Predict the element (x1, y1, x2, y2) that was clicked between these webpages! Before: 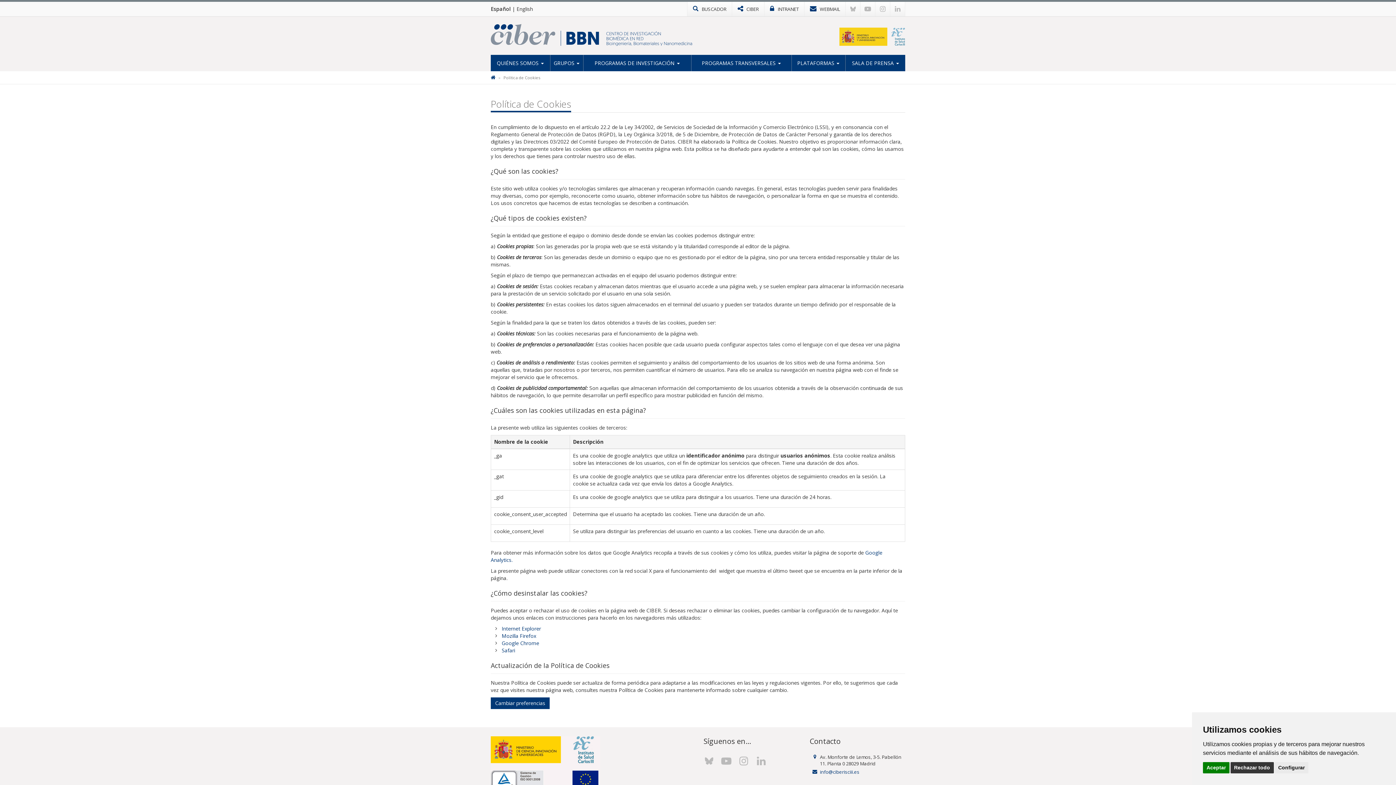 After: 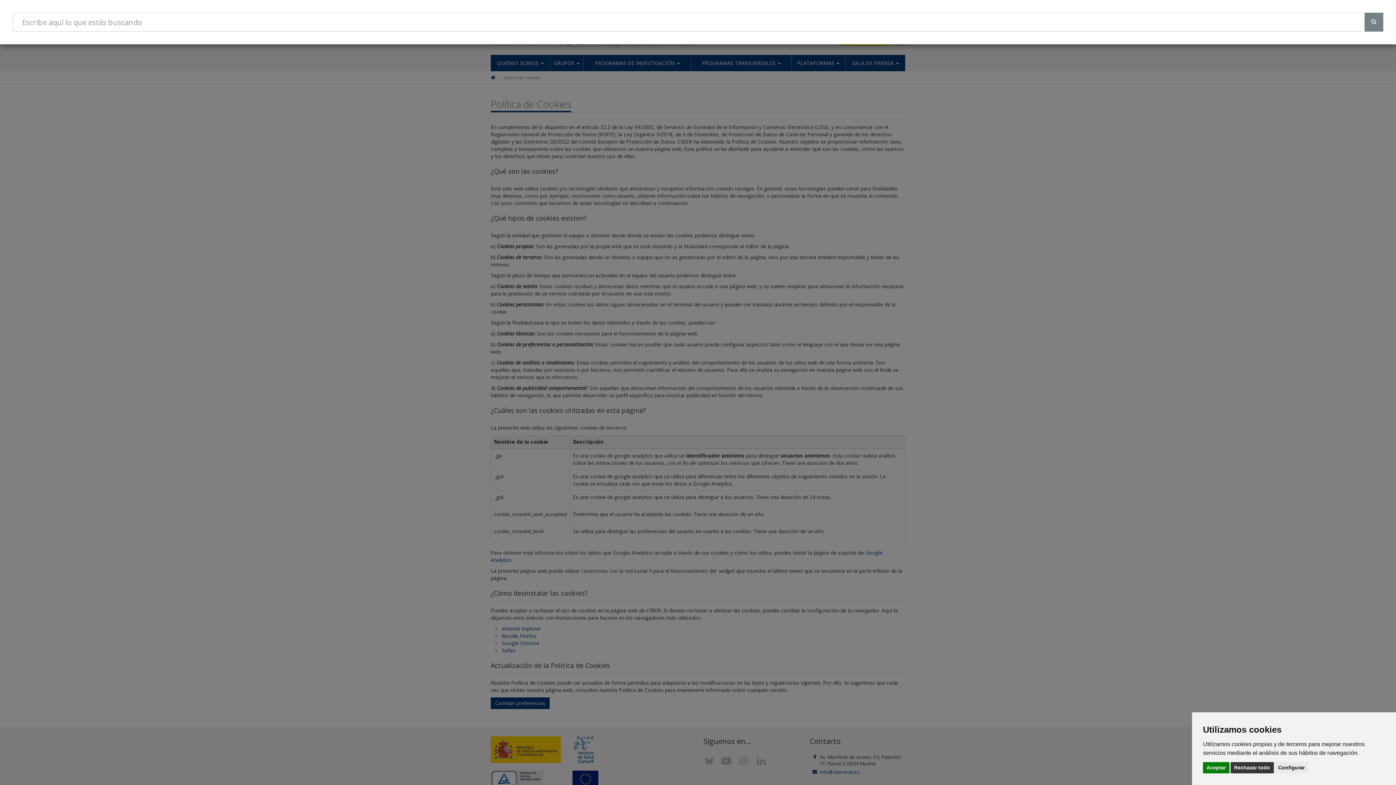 Action: label:  BUSCADOR bbox: (687, 1, 732, 16)